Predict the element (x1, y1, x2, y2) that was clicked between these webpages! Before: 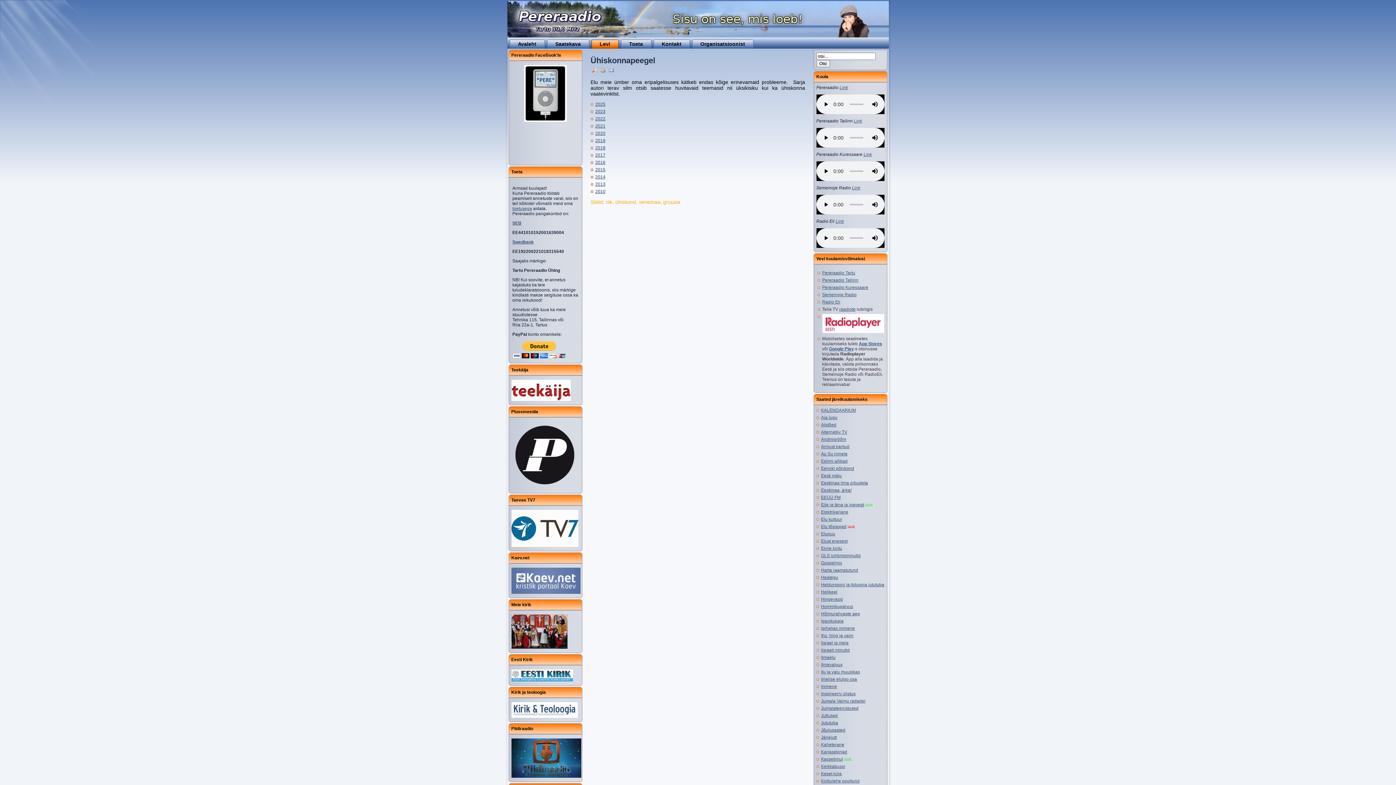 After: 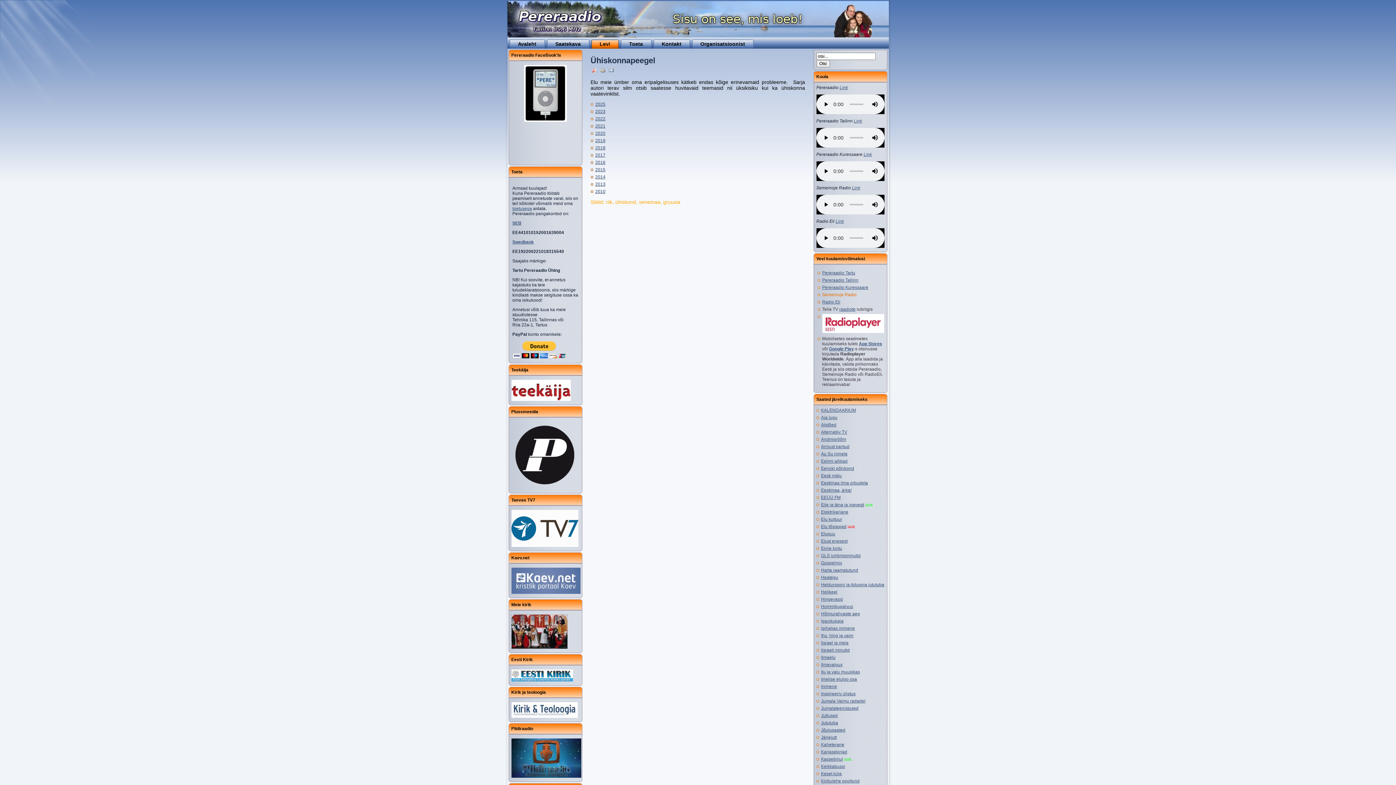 Action: bbox: (822, 292, 856, 297) label: Semeinoje Radio